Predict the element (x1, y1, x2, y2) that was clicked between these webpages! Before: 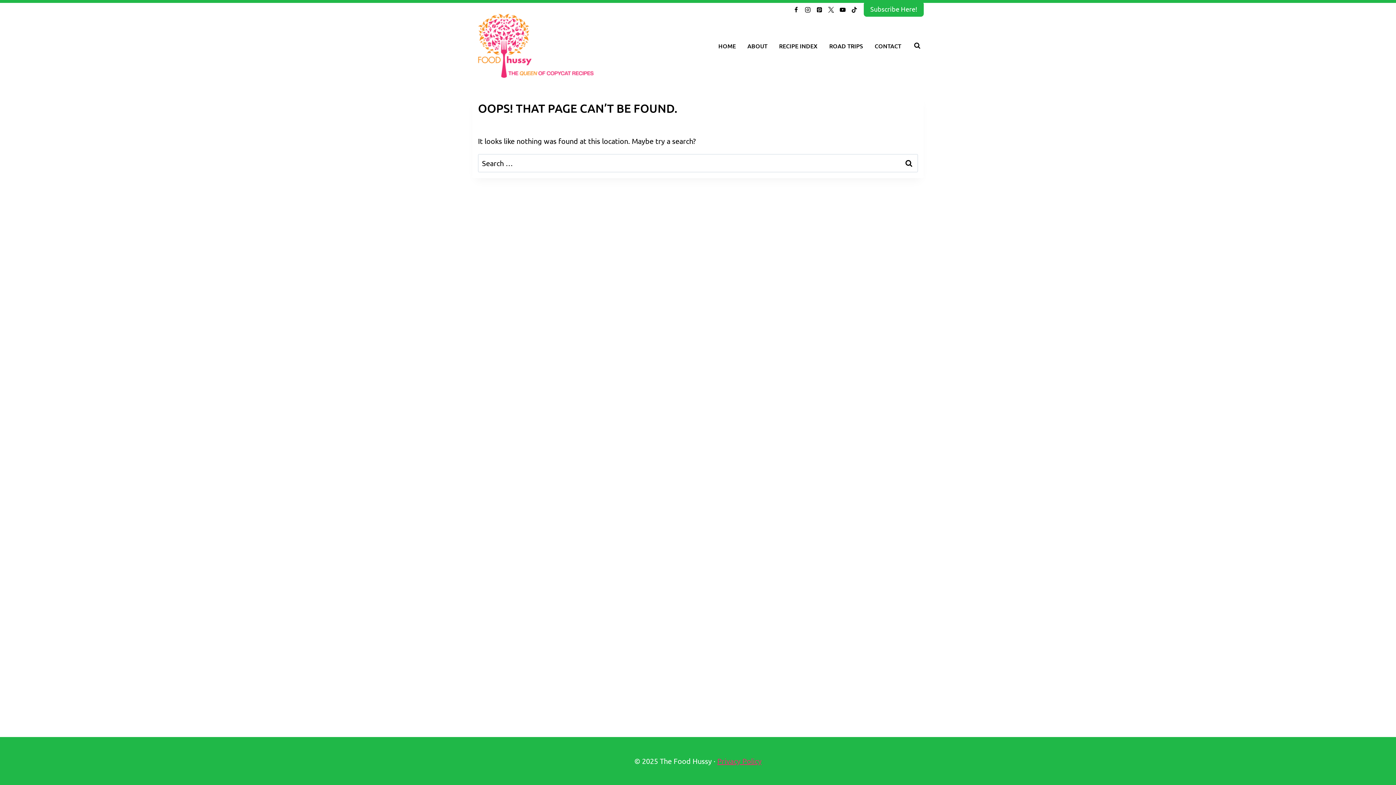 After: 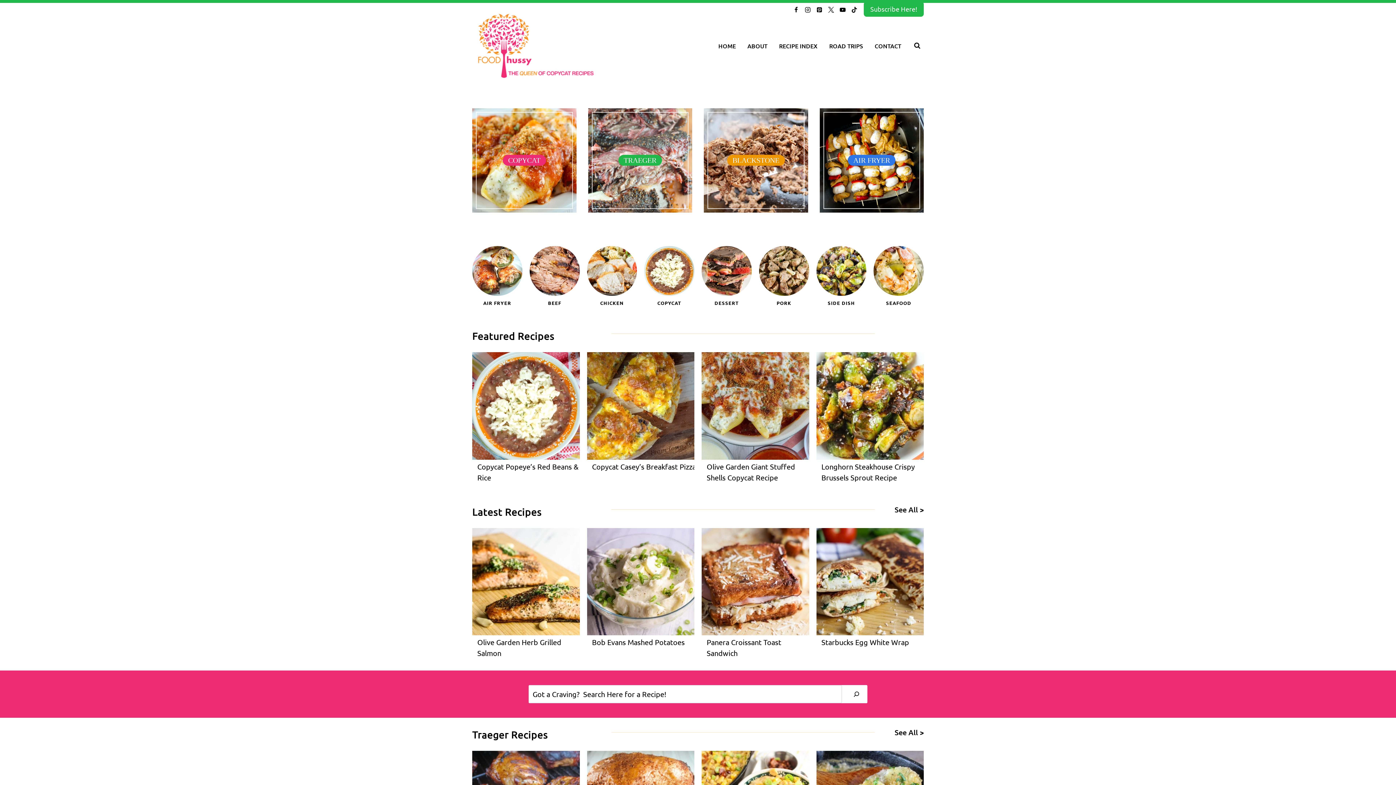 Action: label: HOME bbox: (712, 37, 741, 53)